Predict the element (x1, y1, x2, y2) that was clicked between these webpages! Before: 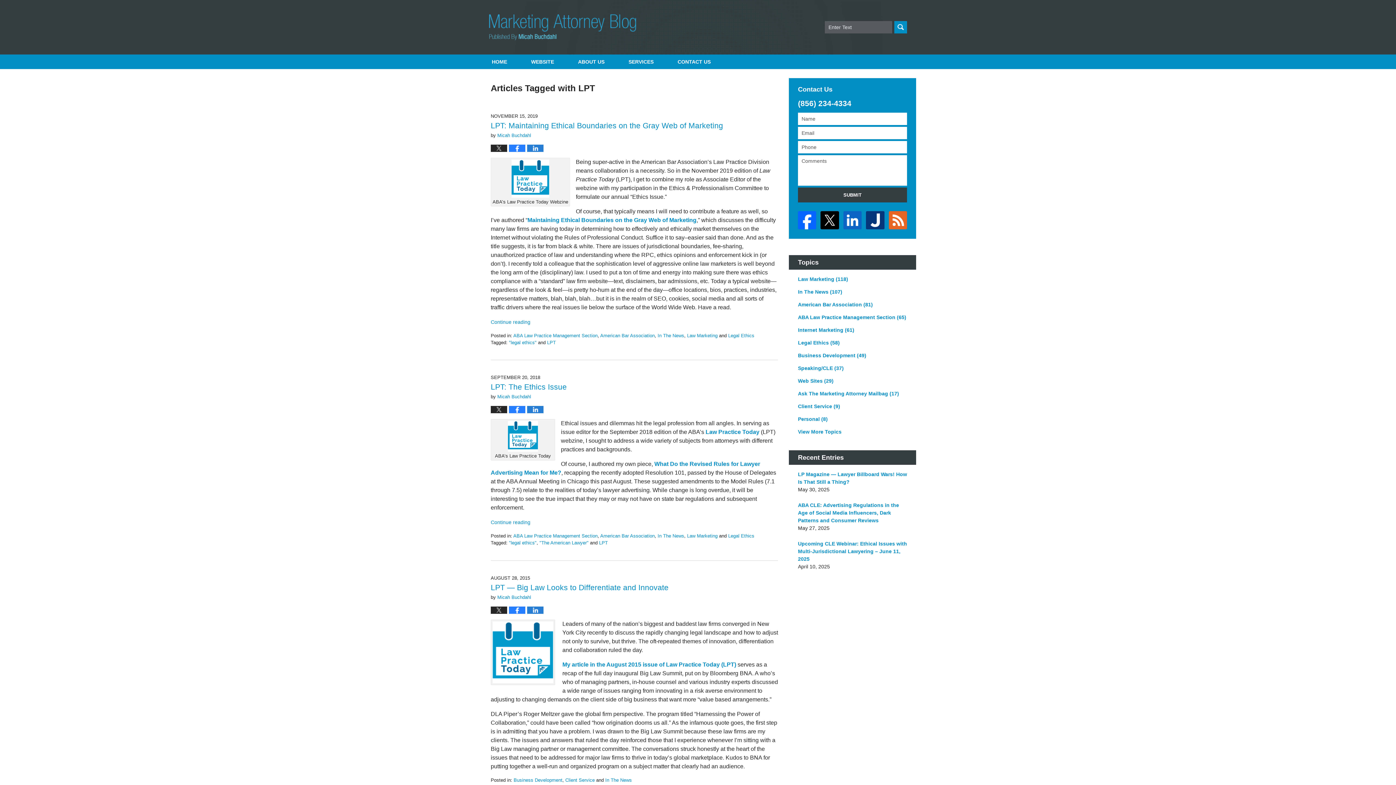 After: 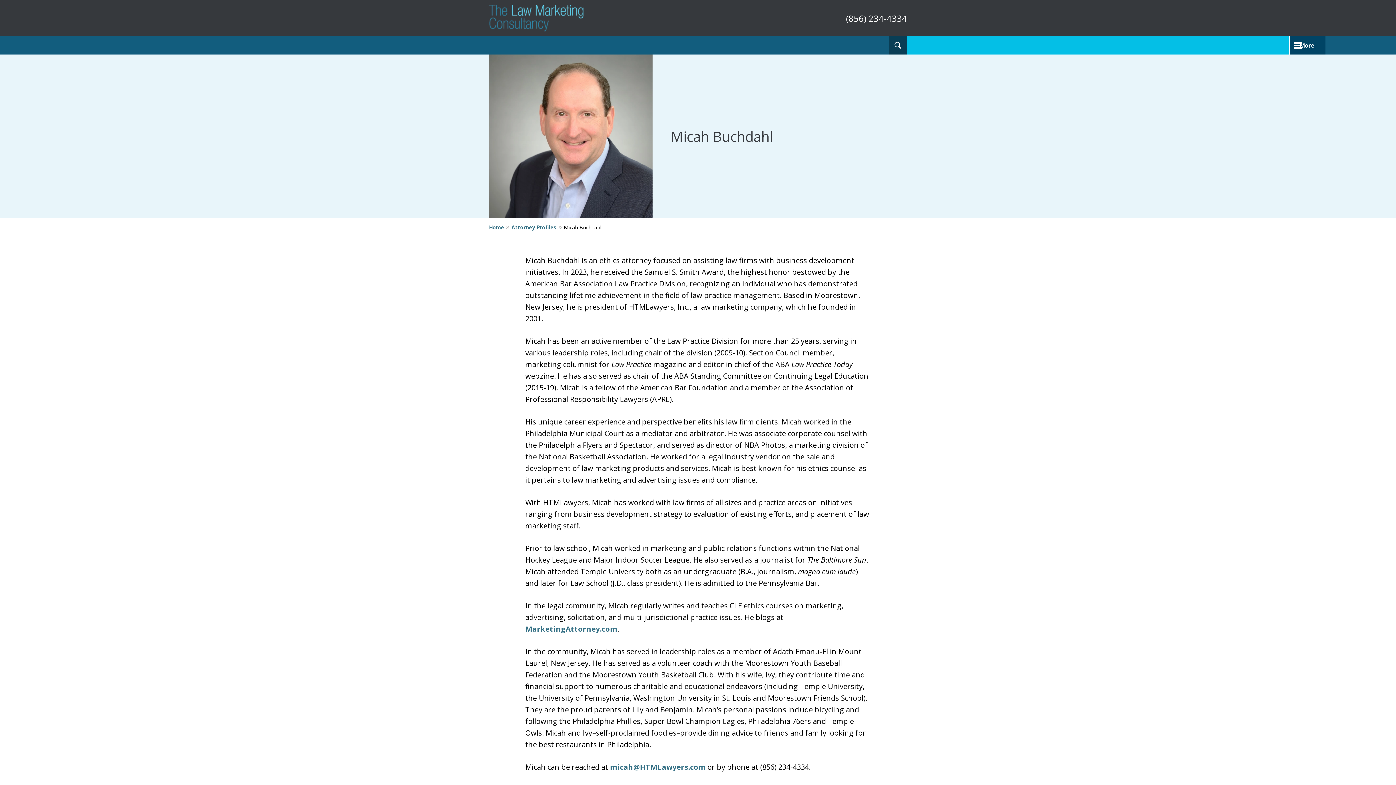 Action: bbox: (497, 394, 531, 399) label: Micah Buchdahl